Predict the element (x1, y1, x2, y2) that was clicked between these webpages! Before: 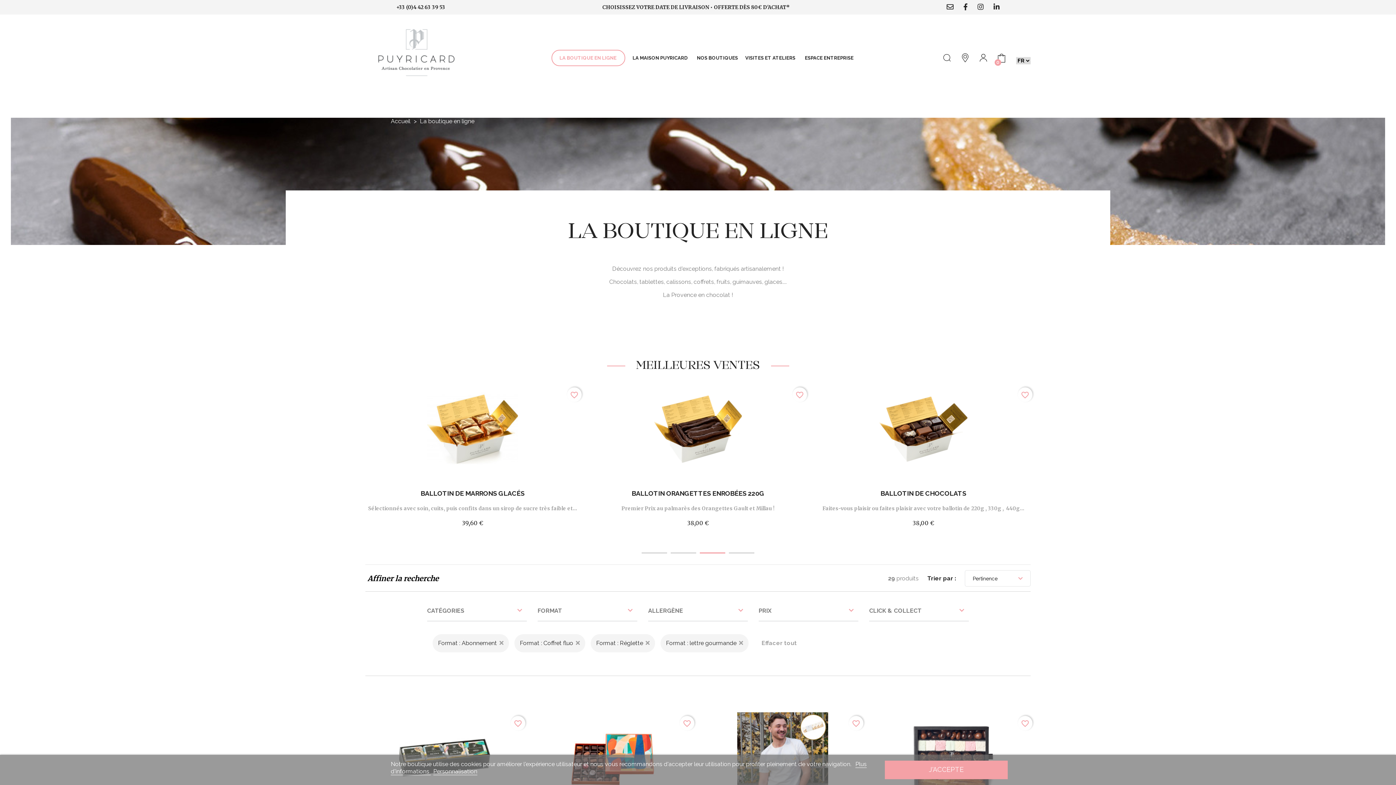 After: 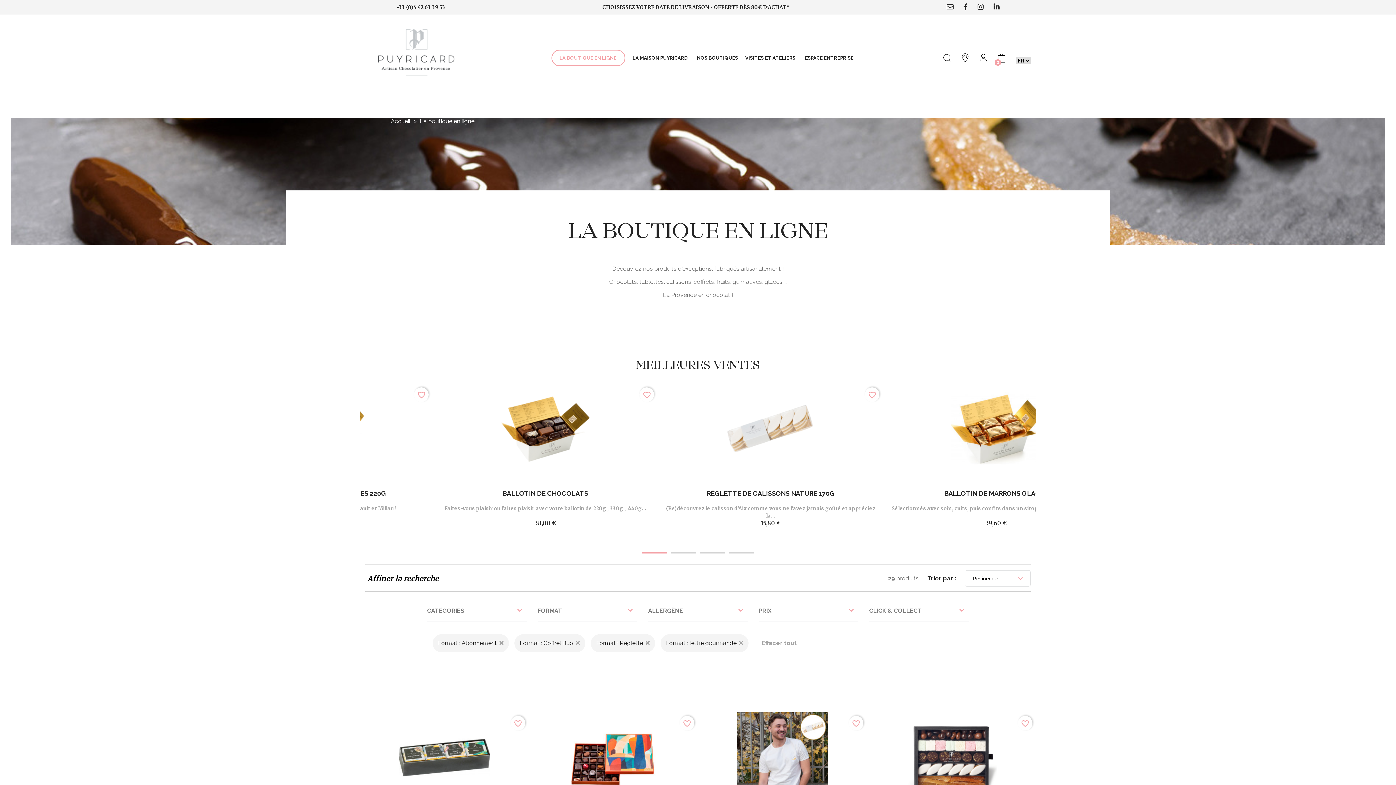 Action: bbox: (885, 761, 1008, 779) label: J'ACCEPTE